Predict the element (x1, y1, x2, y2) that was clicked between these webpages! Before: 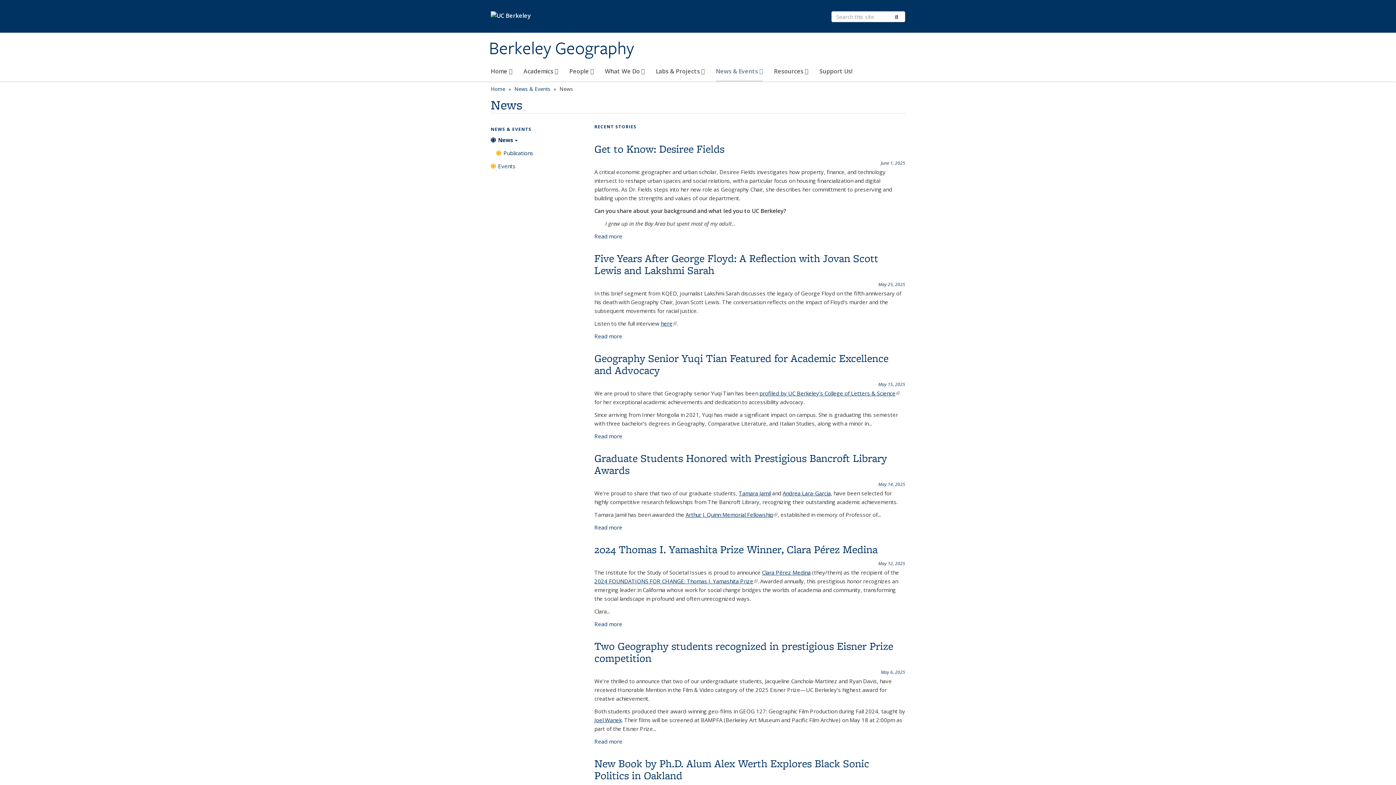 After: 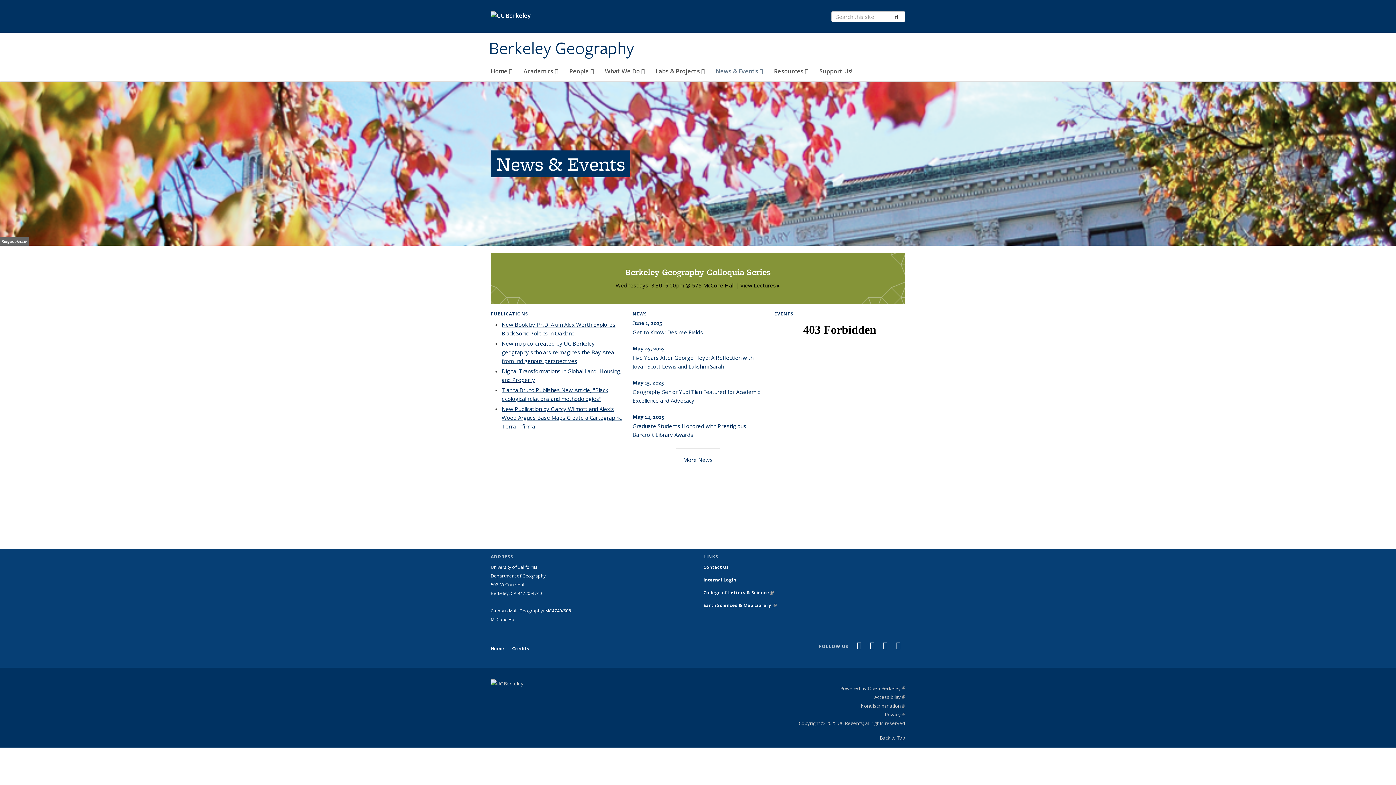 Action: label: News & Events bbox: (514, 85, 550, 92)